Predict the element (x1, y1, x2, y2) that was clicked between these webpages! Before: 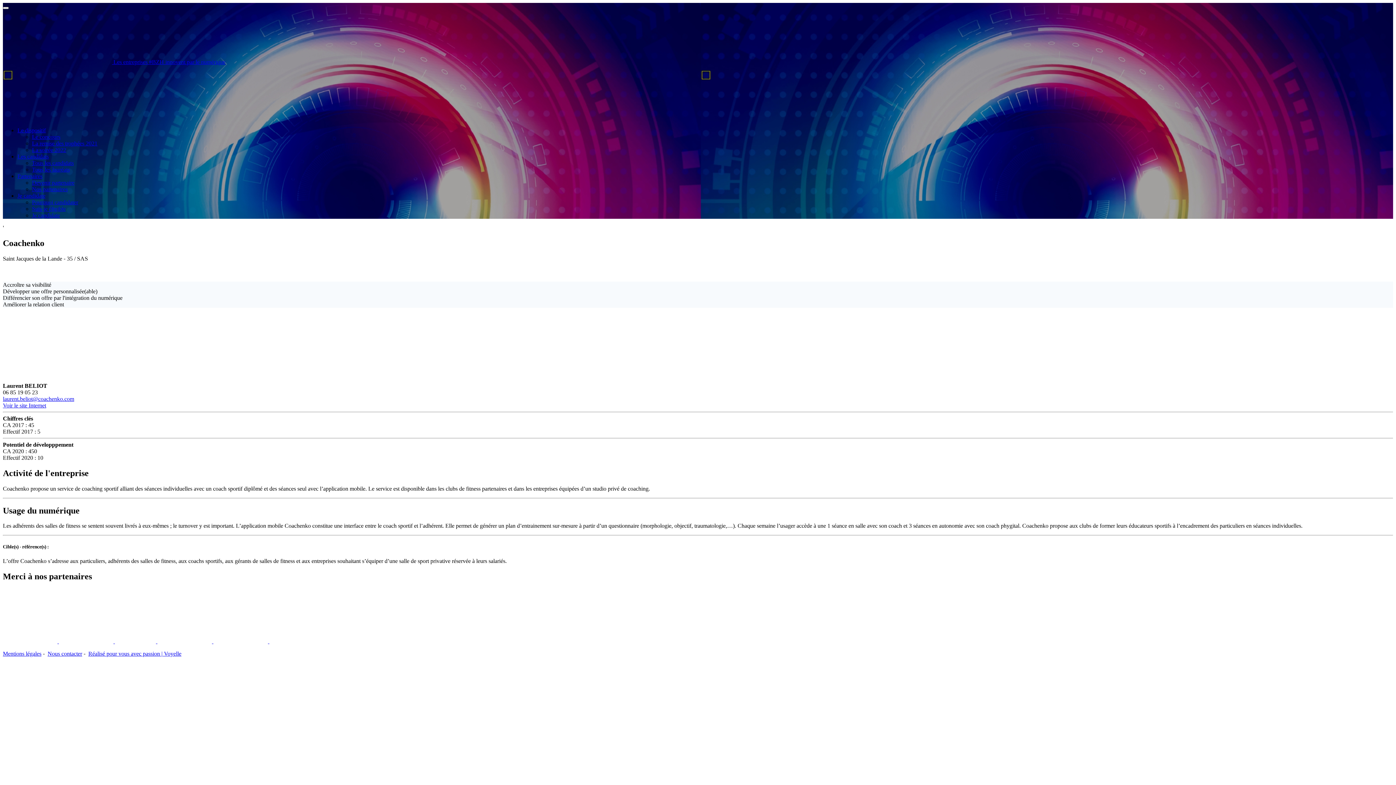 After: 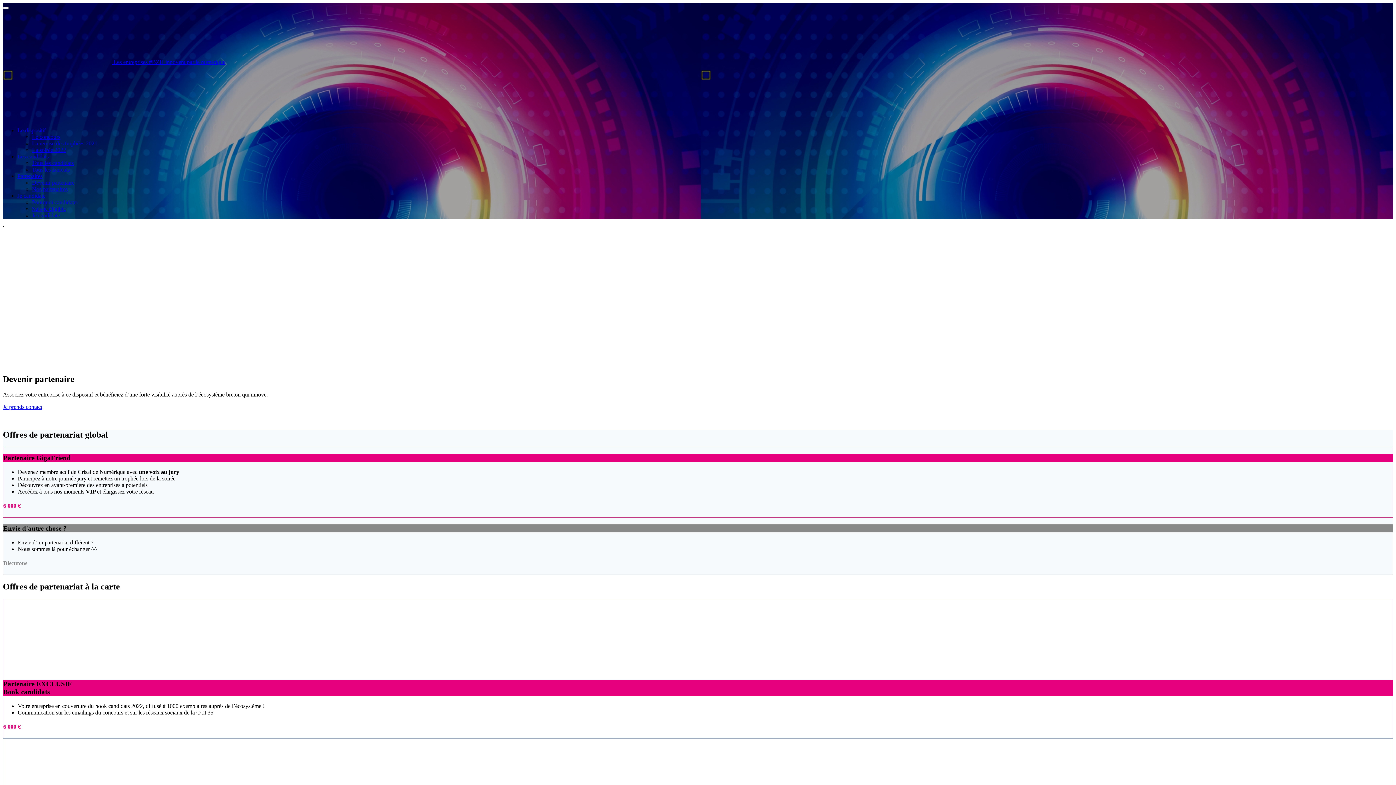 Action: label: Devenir partenaire bbox: (32, 179, 74, 185)